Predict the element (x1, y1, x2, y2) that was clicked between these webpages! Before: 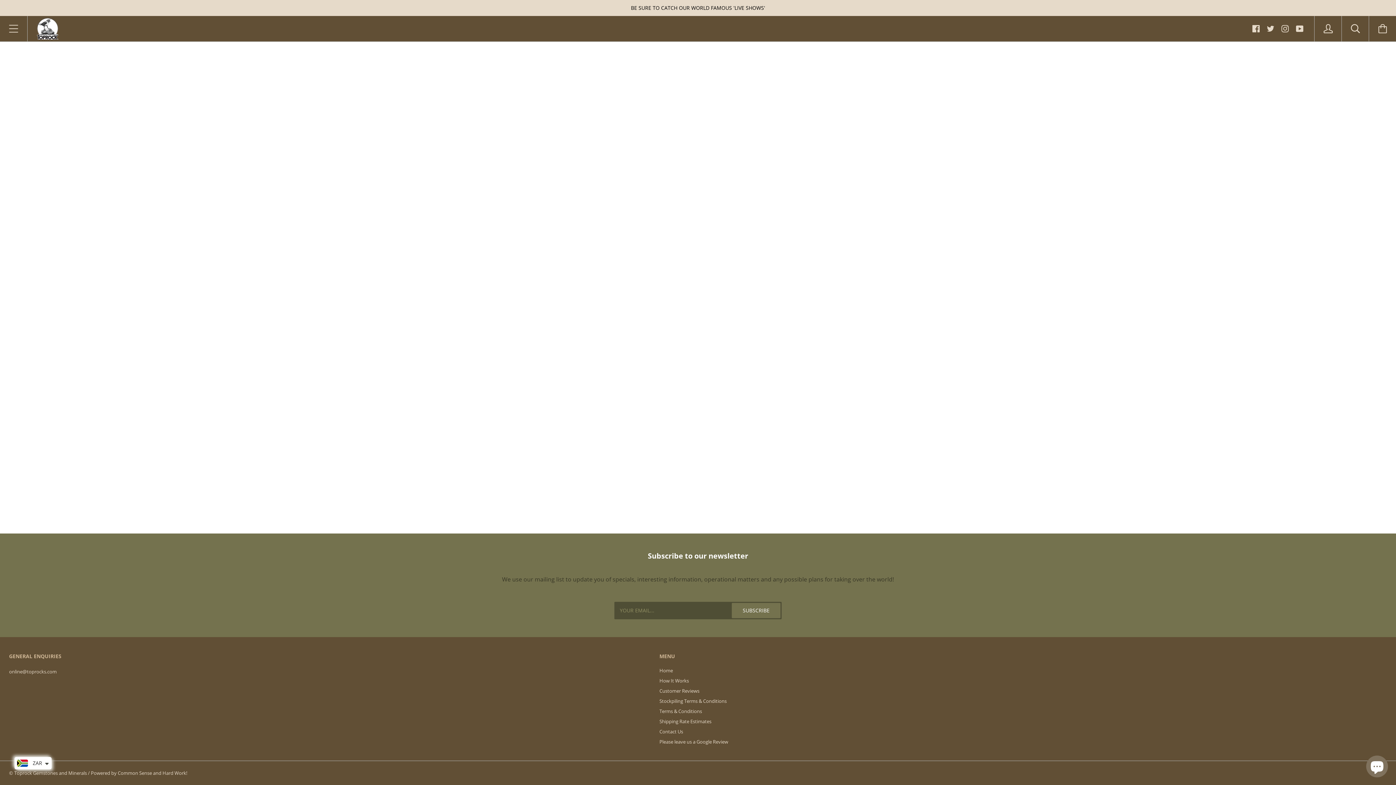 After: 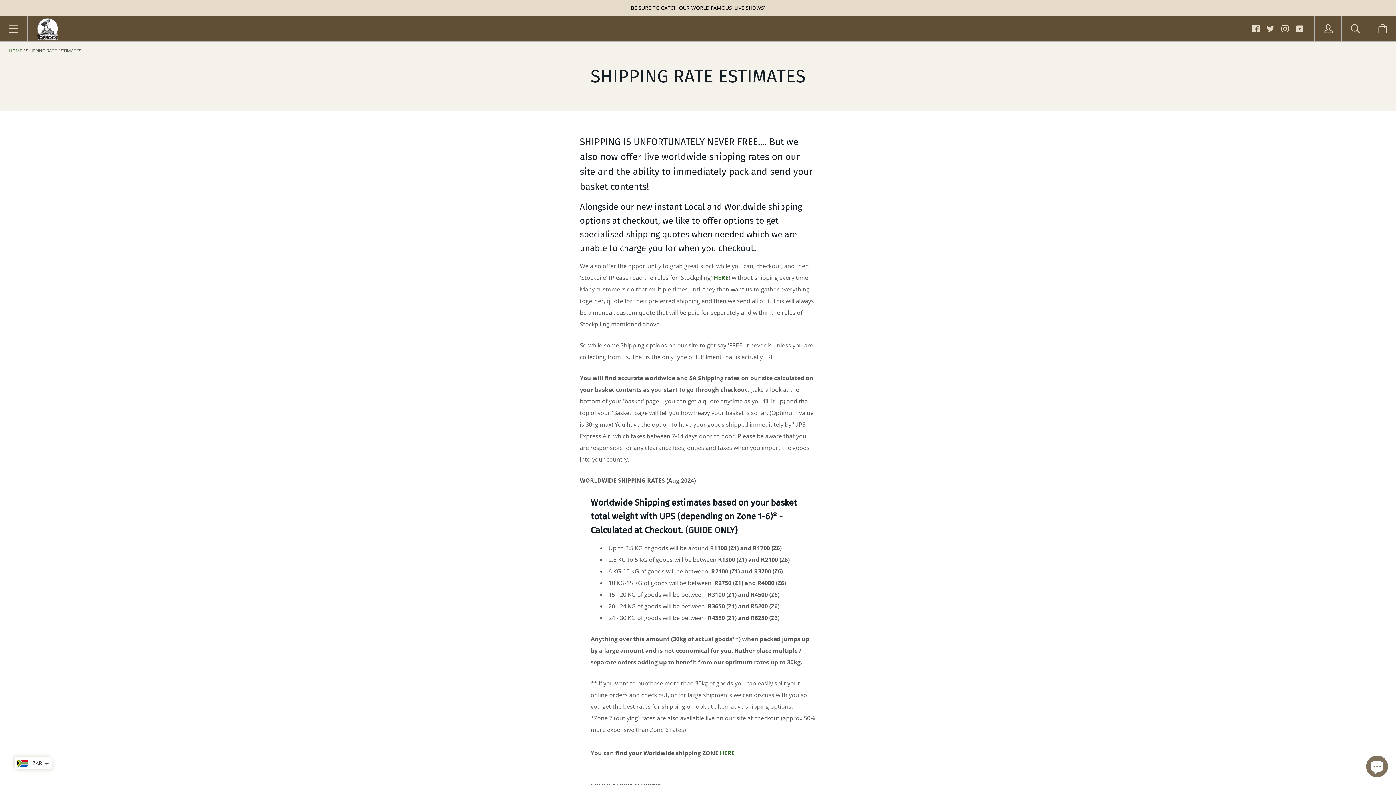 Action: label: Shipping Rate Estimates bbox: (659, 718, 711, 725)